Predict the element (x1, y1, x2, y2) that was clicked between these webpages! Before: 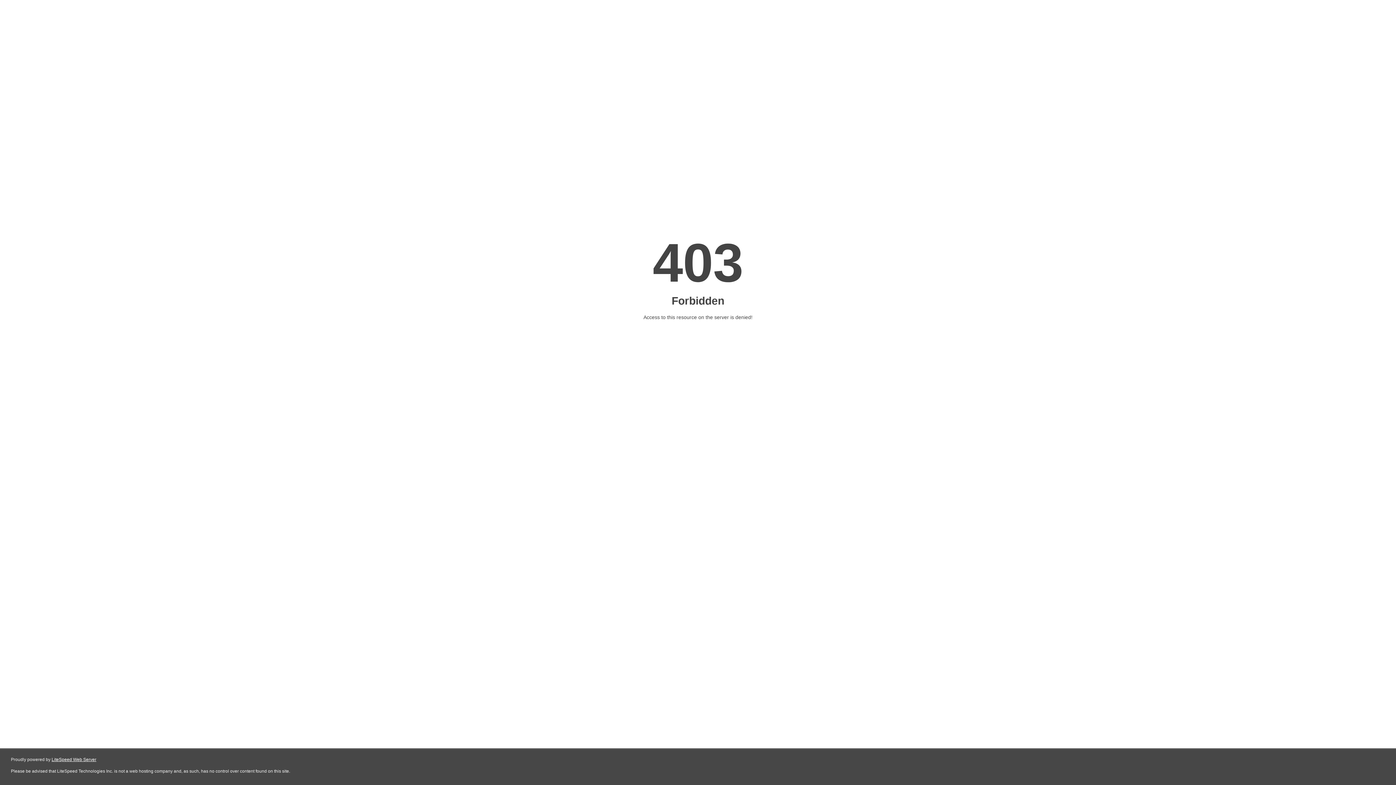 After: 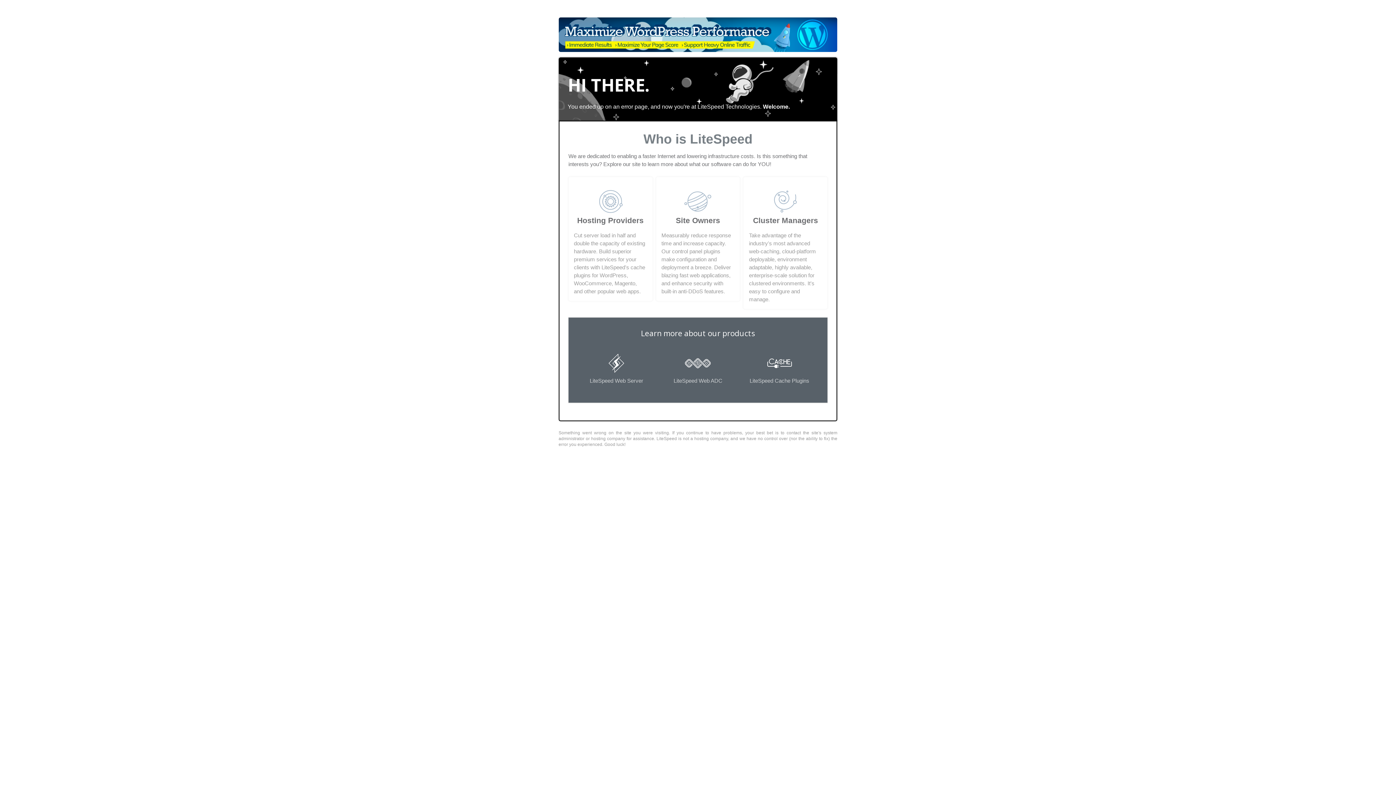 Action: bbox: (51, 757, 96, 762) label: LiteSpeed Web Server